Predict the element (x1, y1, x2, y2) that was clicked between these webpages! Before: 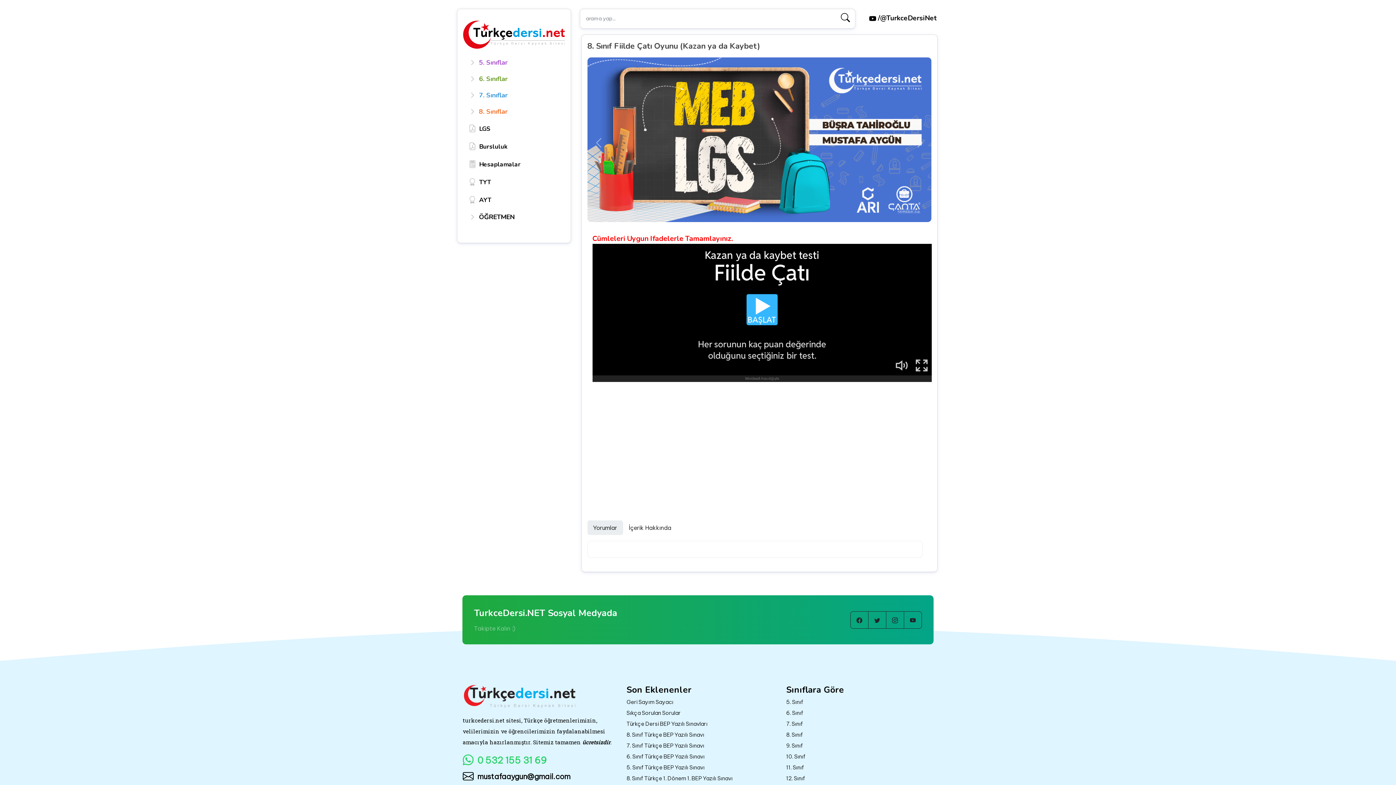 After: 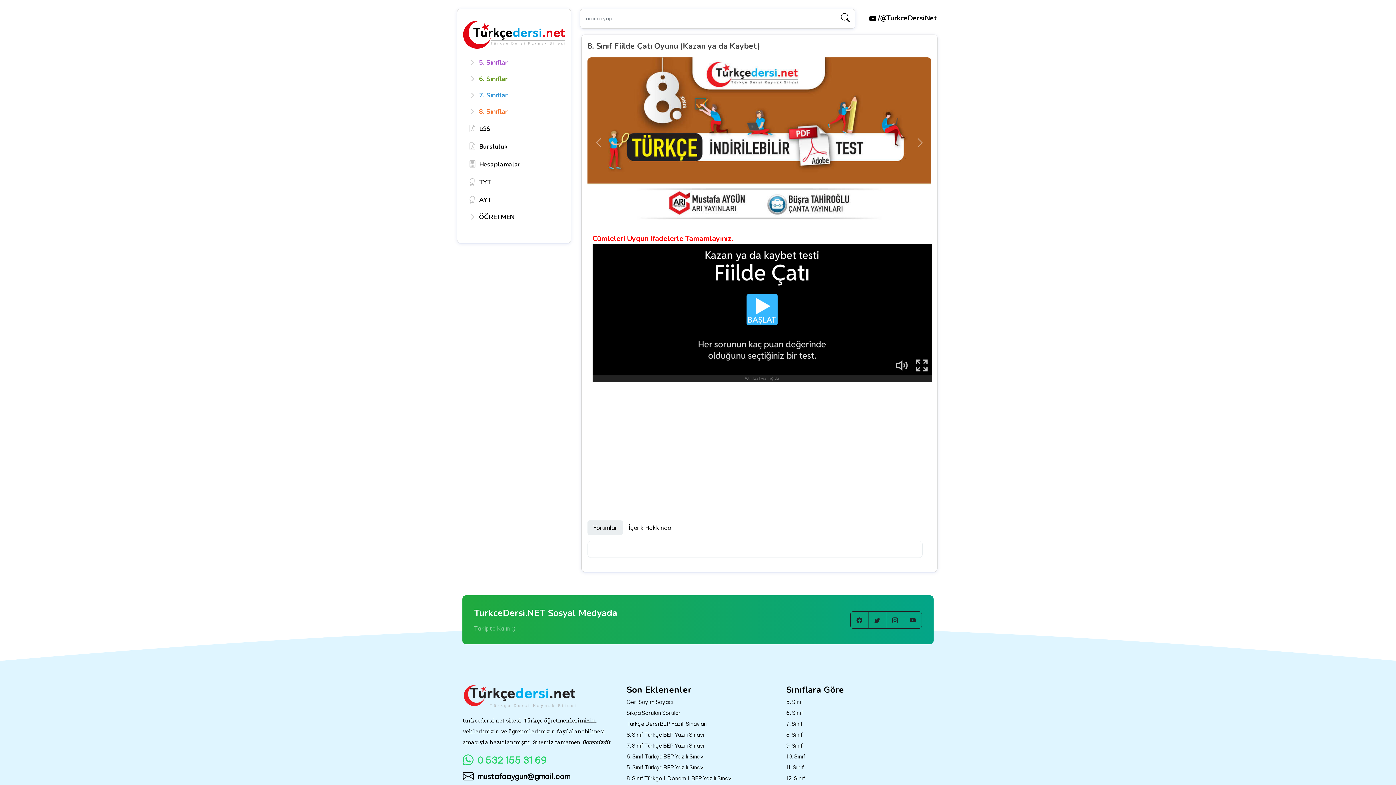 Action: bbox: (462, 768, 613, 785) label: mustafaaygun@gmail.com